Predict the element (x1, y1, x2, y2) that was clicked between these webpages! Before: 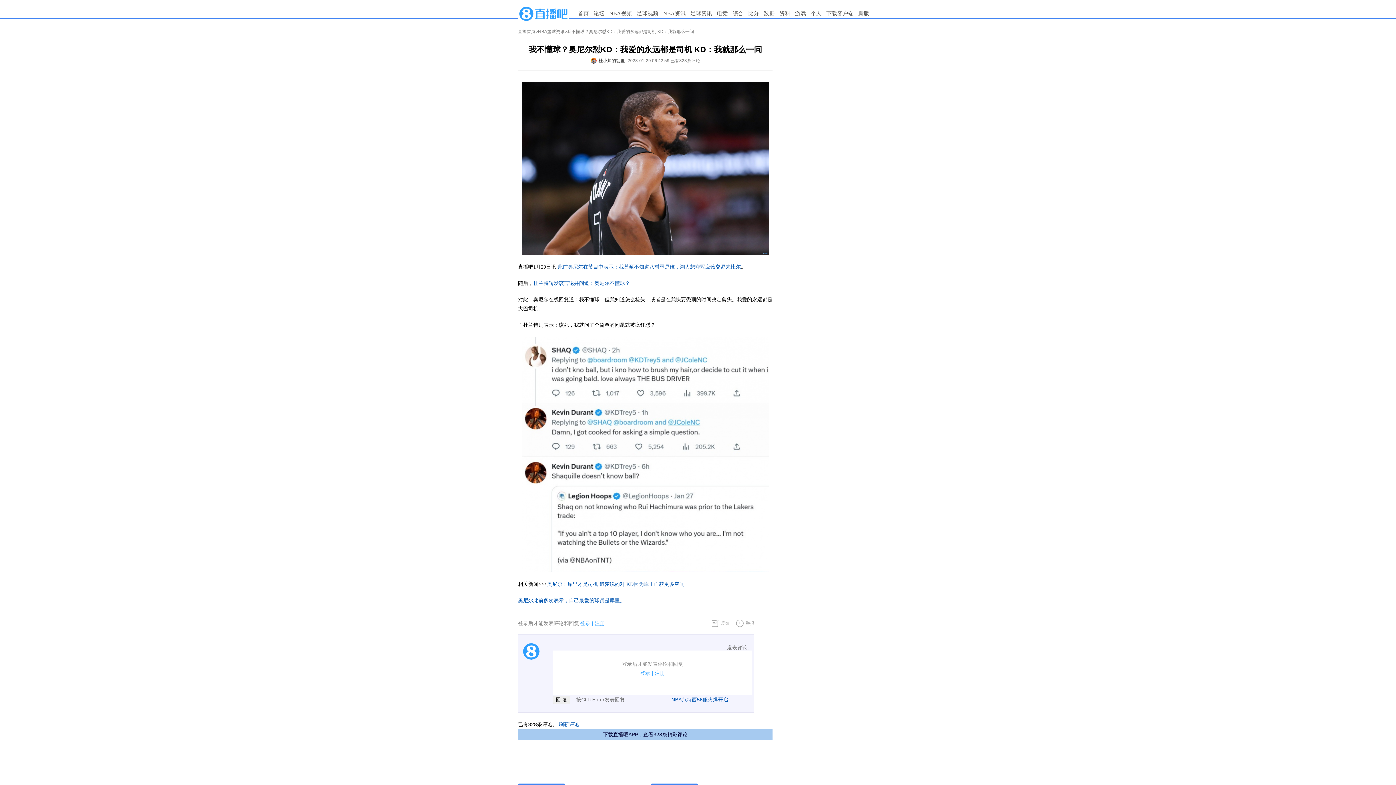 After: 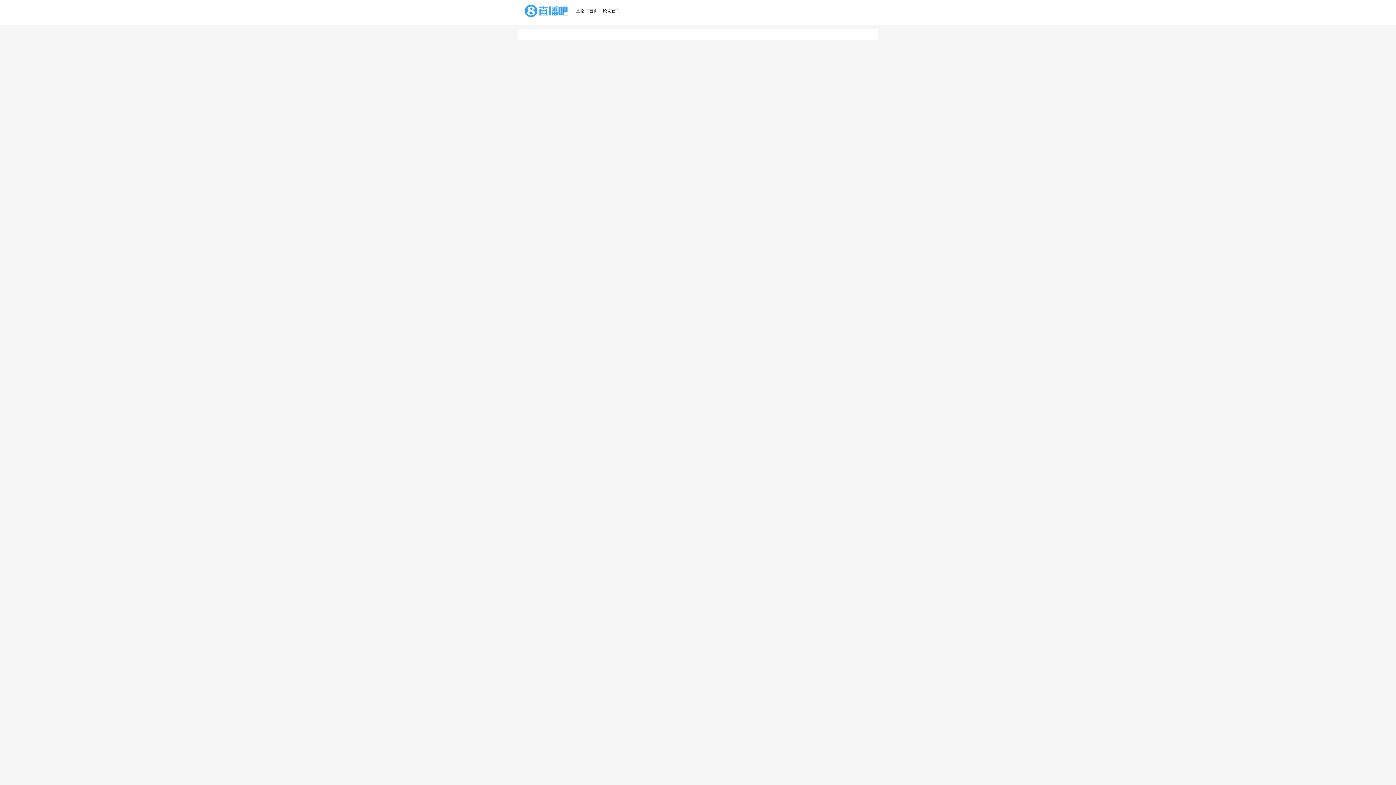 Action: label: 注册 bbox: (594, 620, 605, 626)